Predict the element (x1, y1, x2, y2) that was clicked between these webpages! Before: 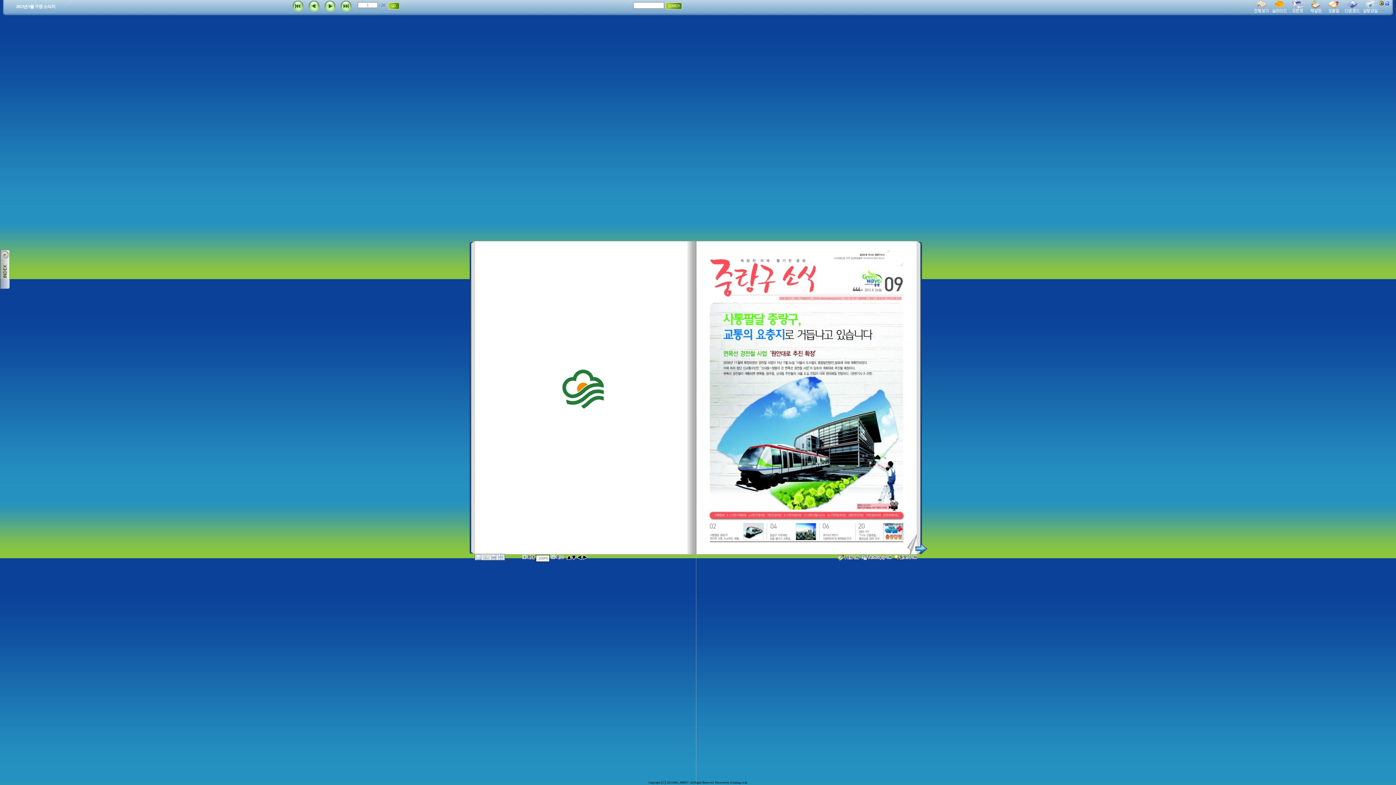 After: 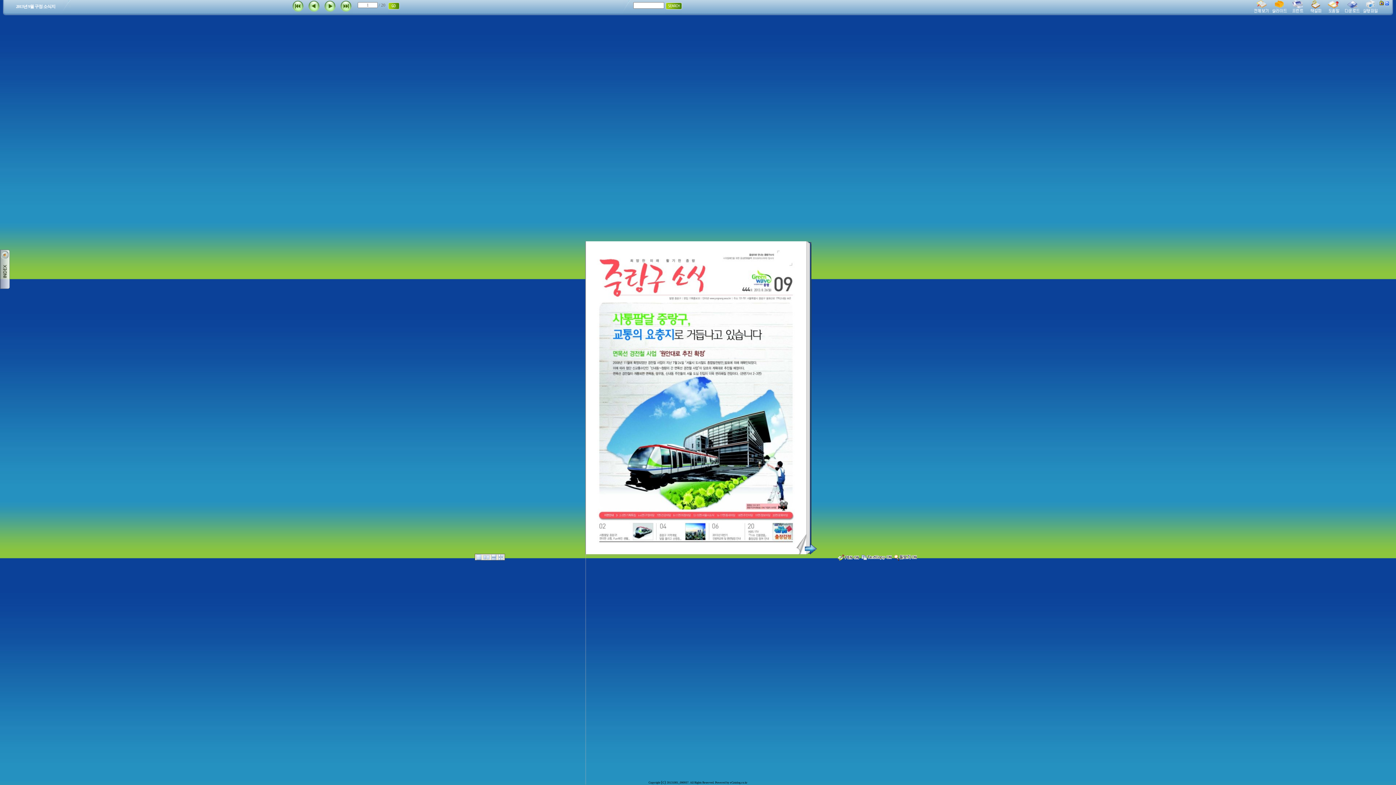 Action: bbox: (476, 554, 481, 559)